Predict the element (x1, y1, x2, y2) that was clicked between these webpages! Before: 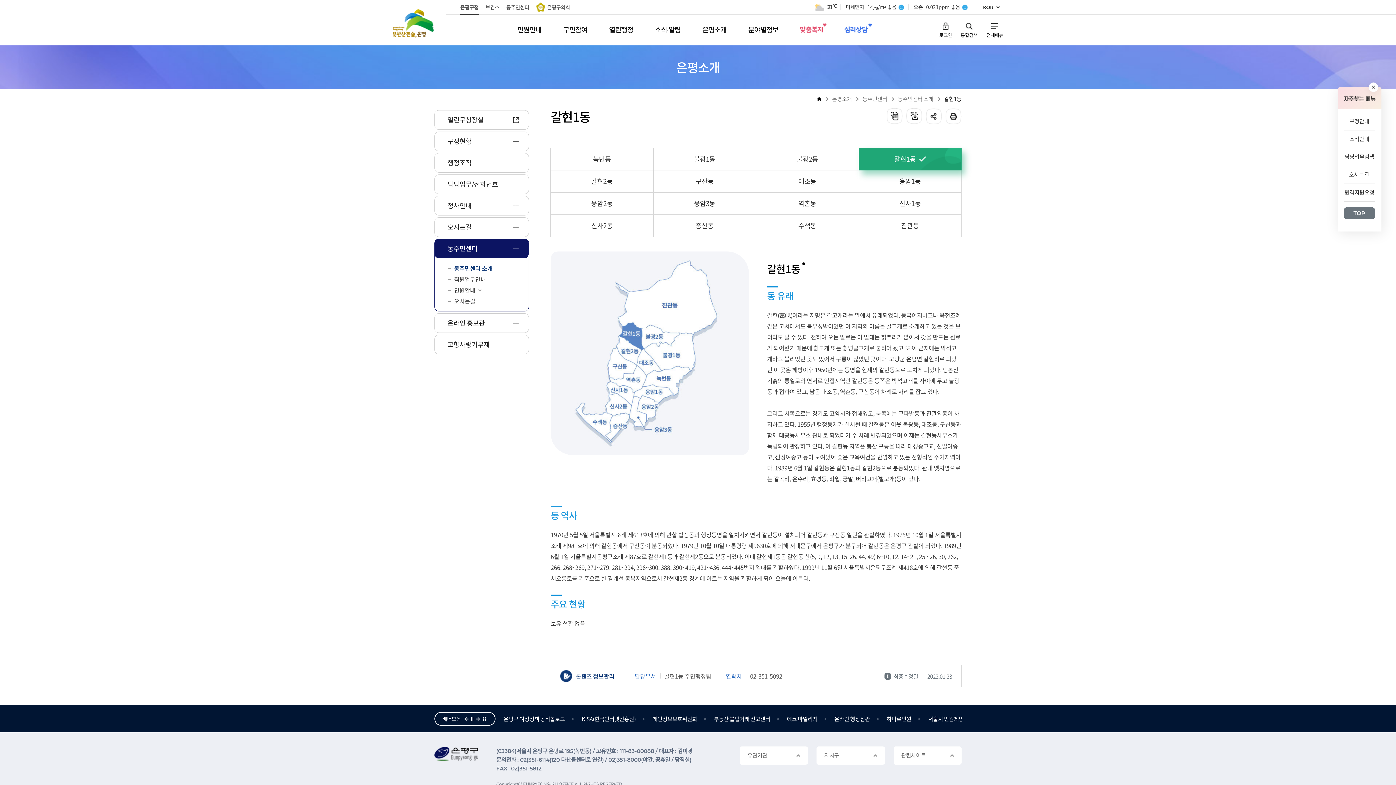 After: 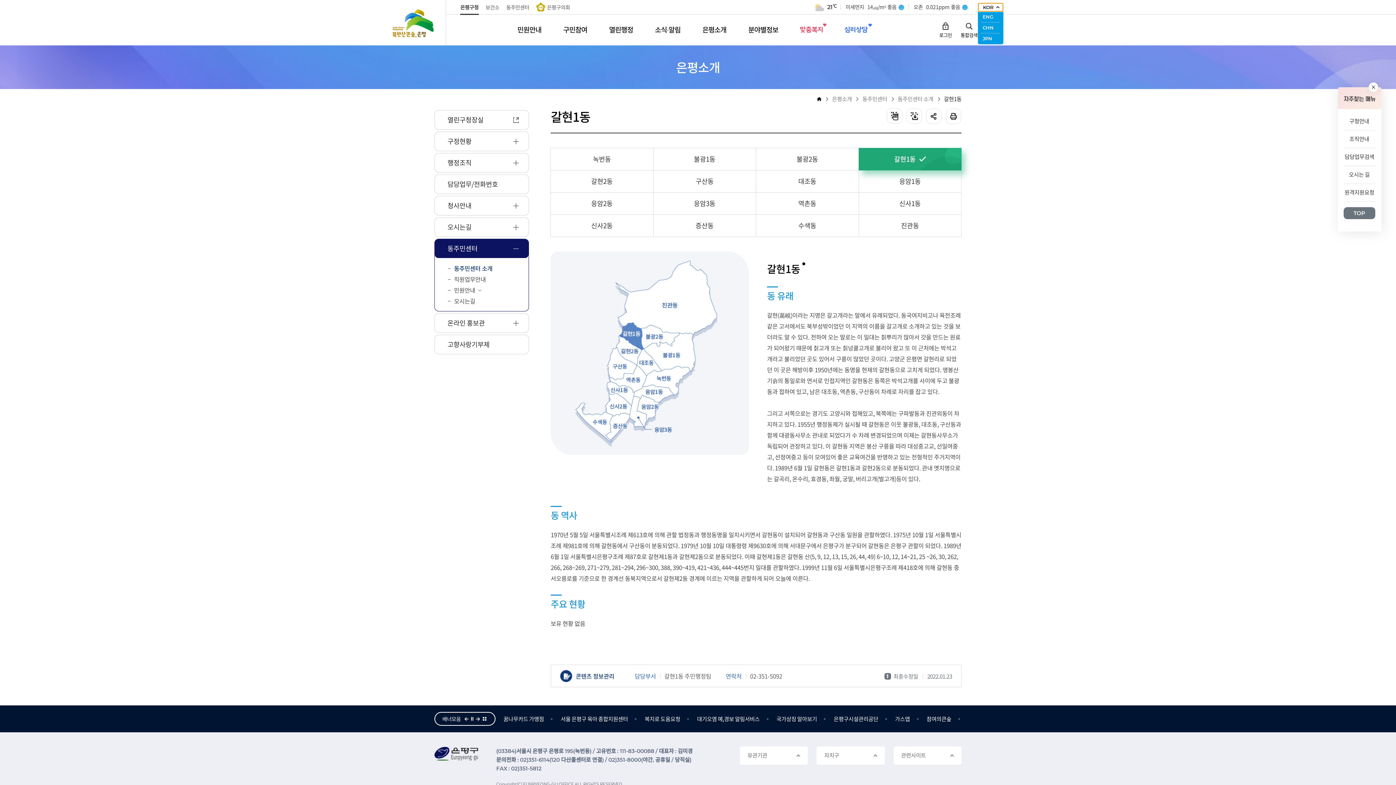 Action: bbox: (978, 2, 1003, 11) label: KOR